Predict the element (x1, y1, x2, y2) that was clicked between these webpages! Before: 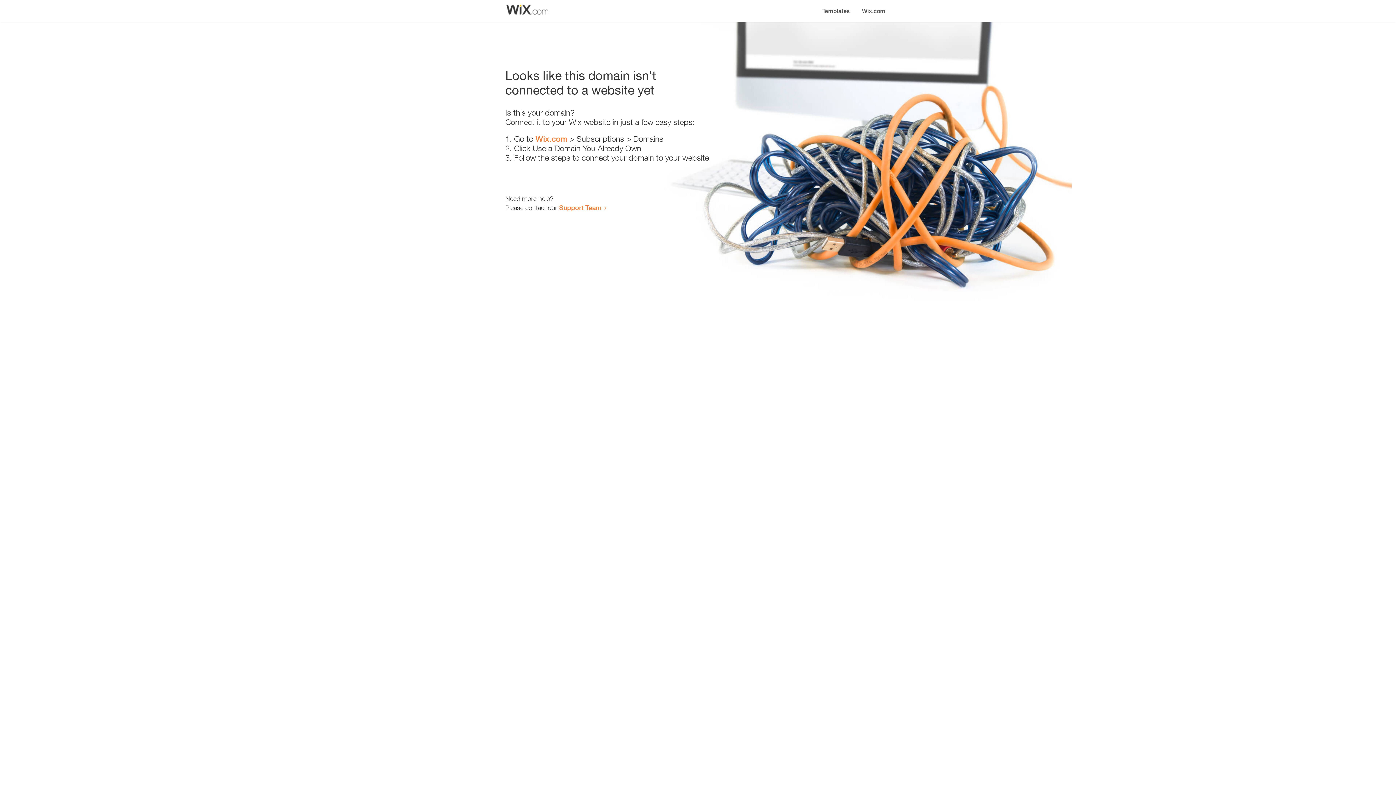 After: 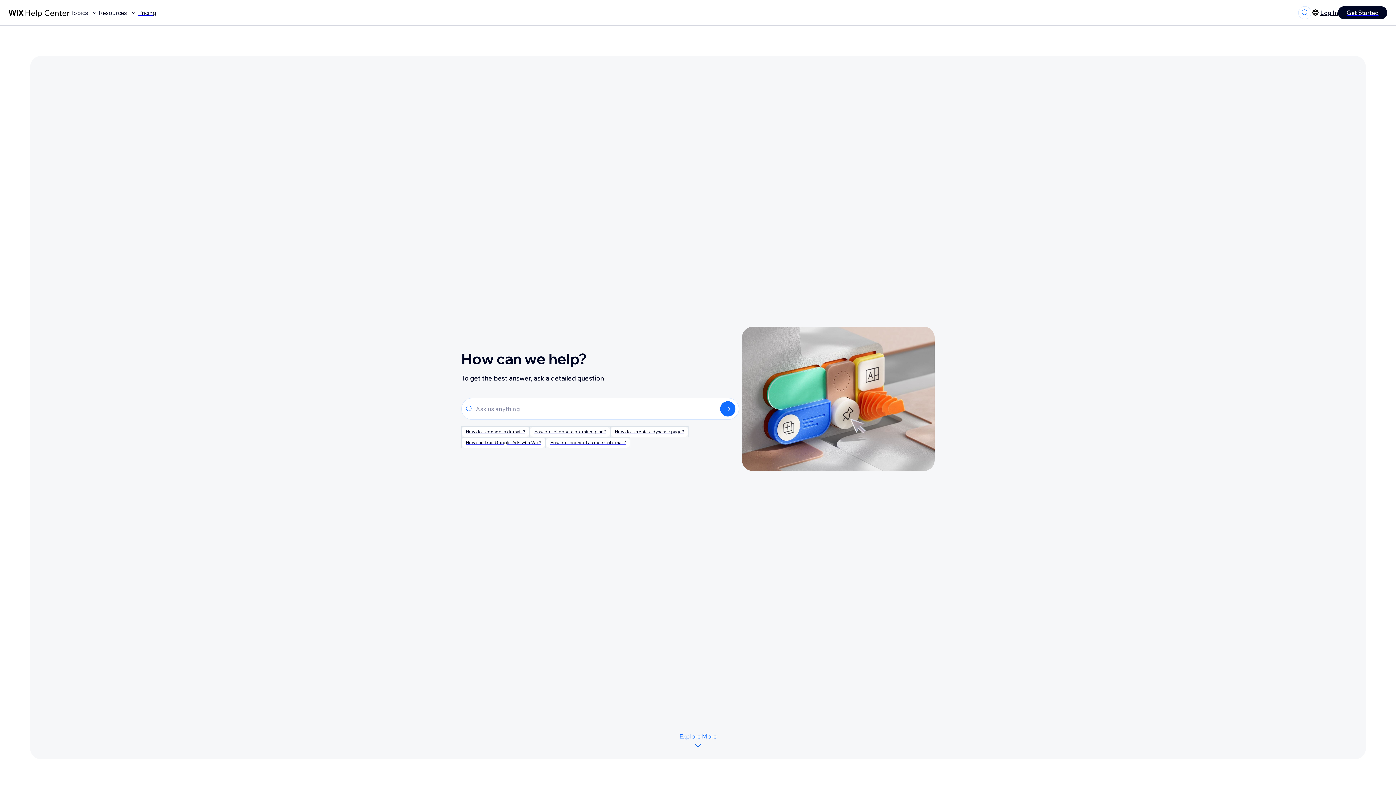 Action: label: Support Team bbox: (559, 203, 601, 211)